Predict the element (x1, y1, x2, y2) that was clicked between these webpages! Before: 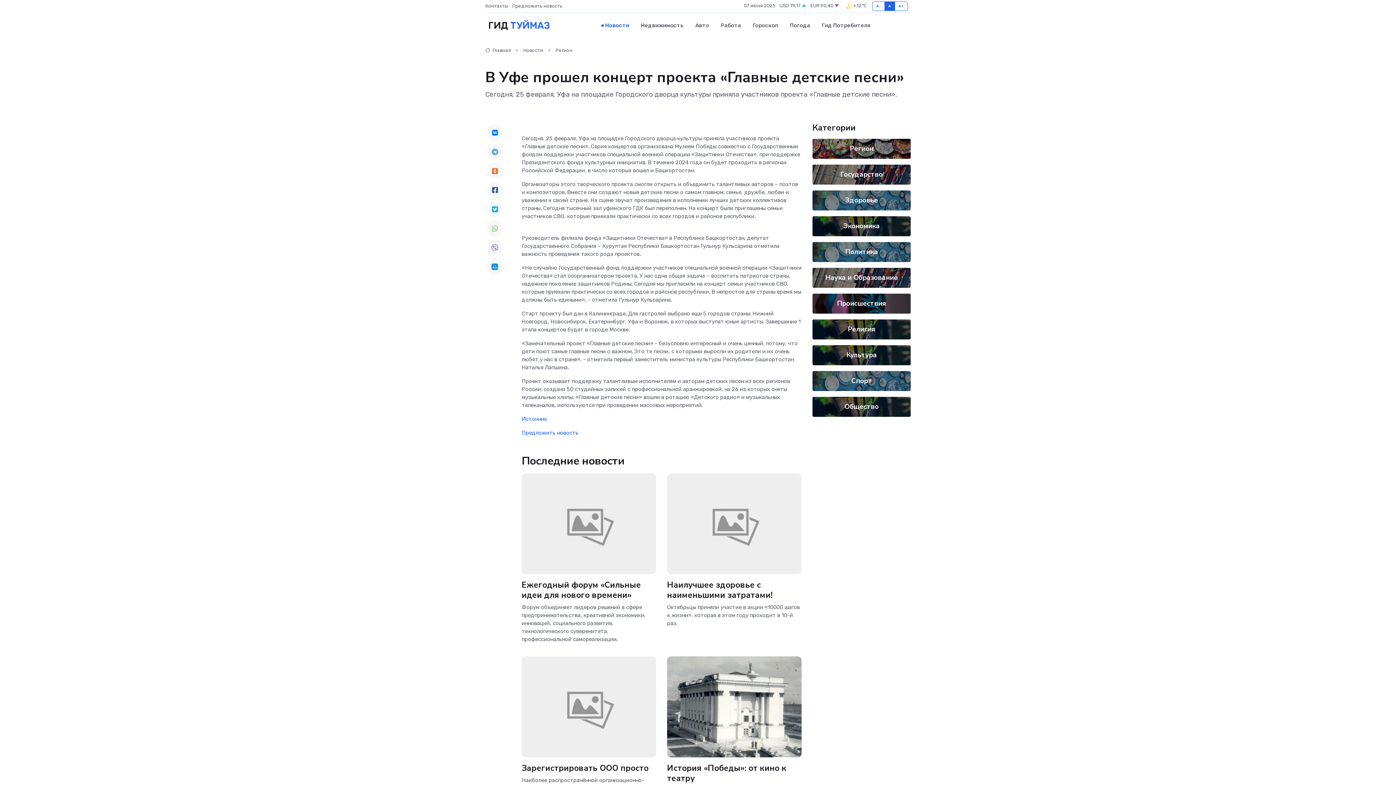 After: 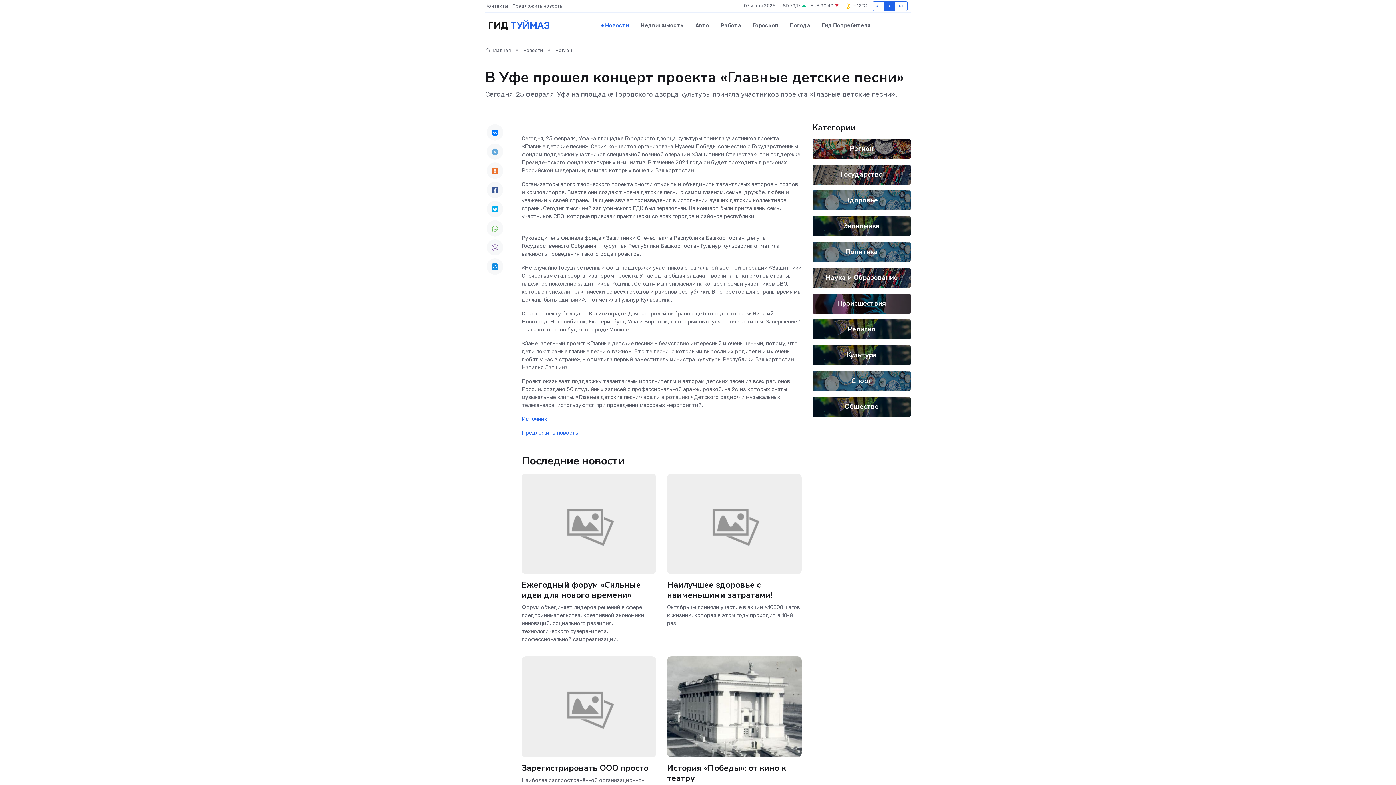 Action: bbox: (486, 201, 503, 217)